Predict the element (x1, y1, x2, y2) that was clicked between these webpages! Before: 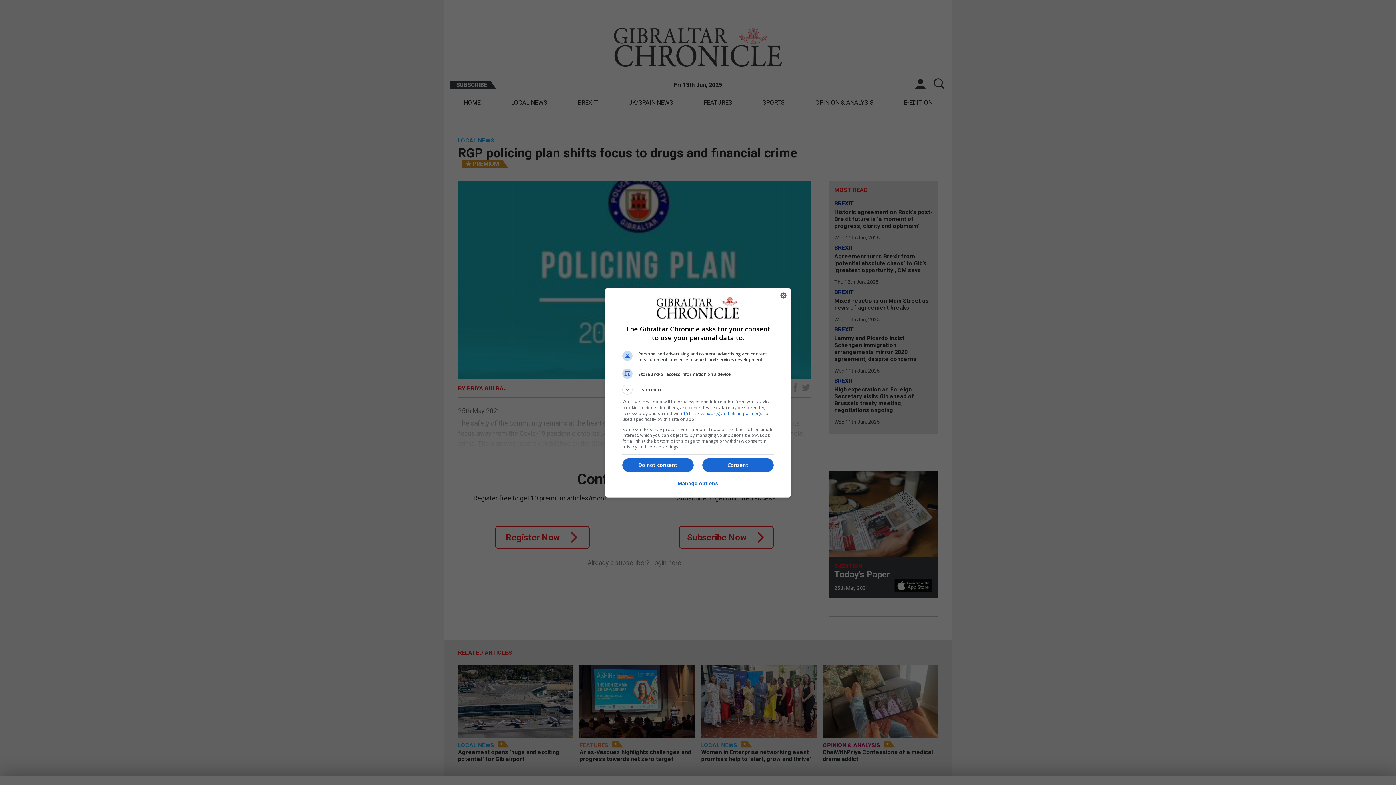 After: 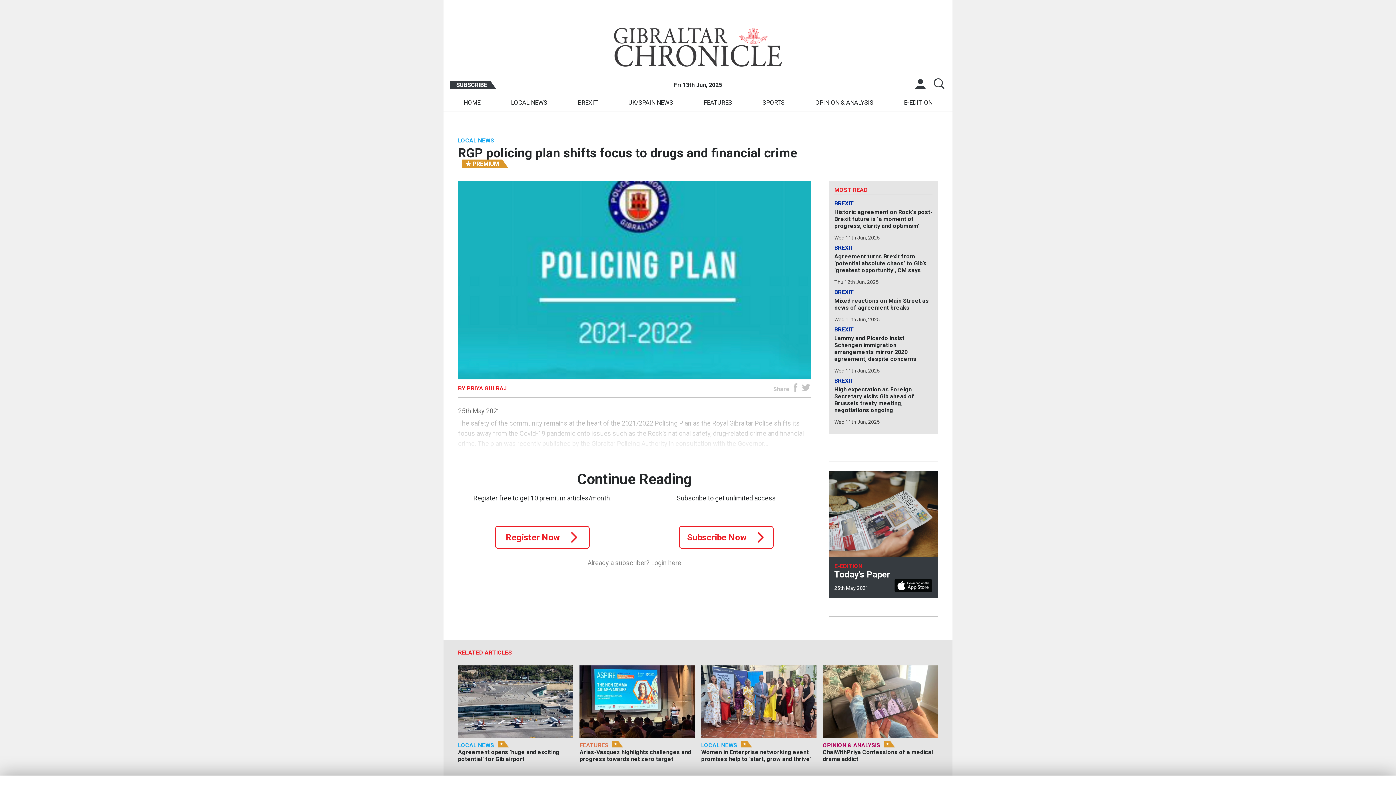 Action: label: Close bbox: (776, 288, 790, 302)